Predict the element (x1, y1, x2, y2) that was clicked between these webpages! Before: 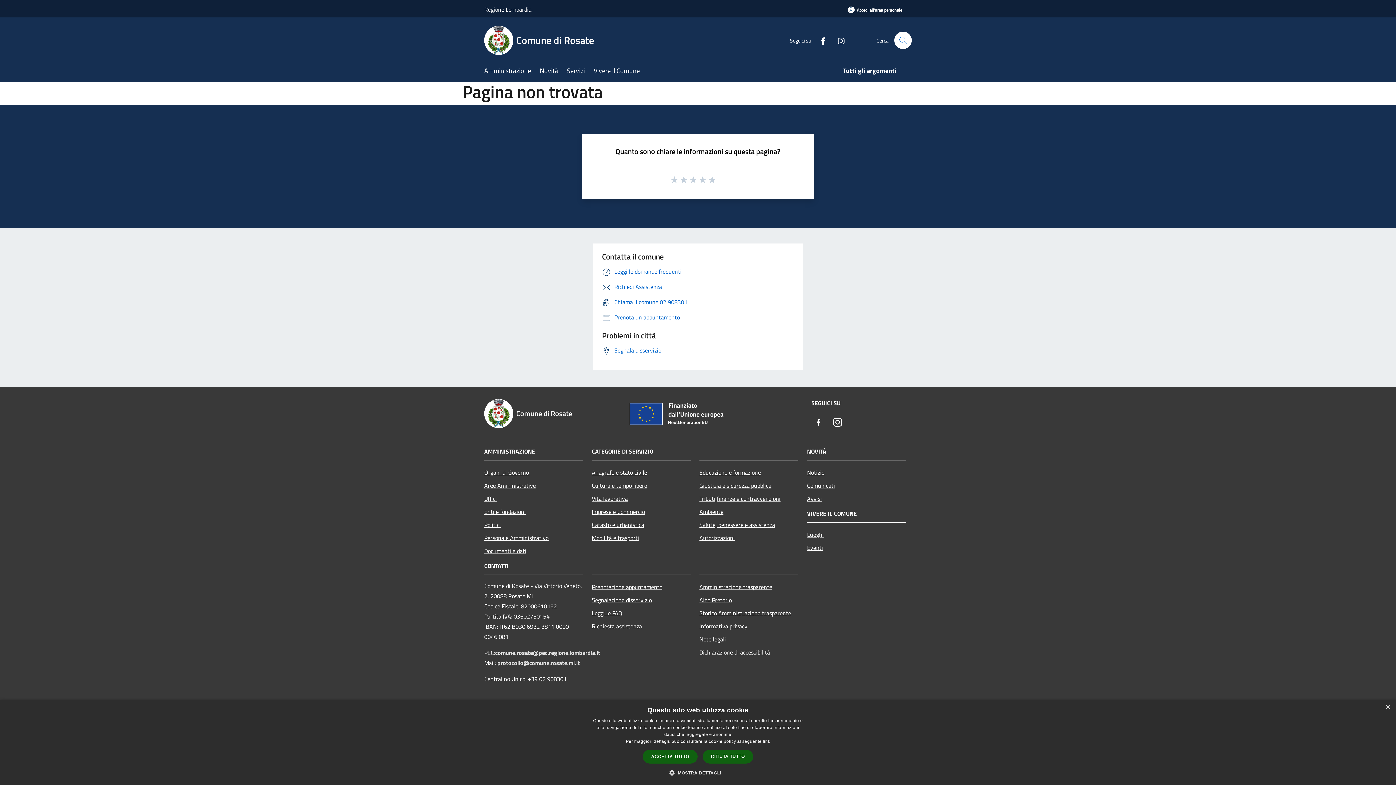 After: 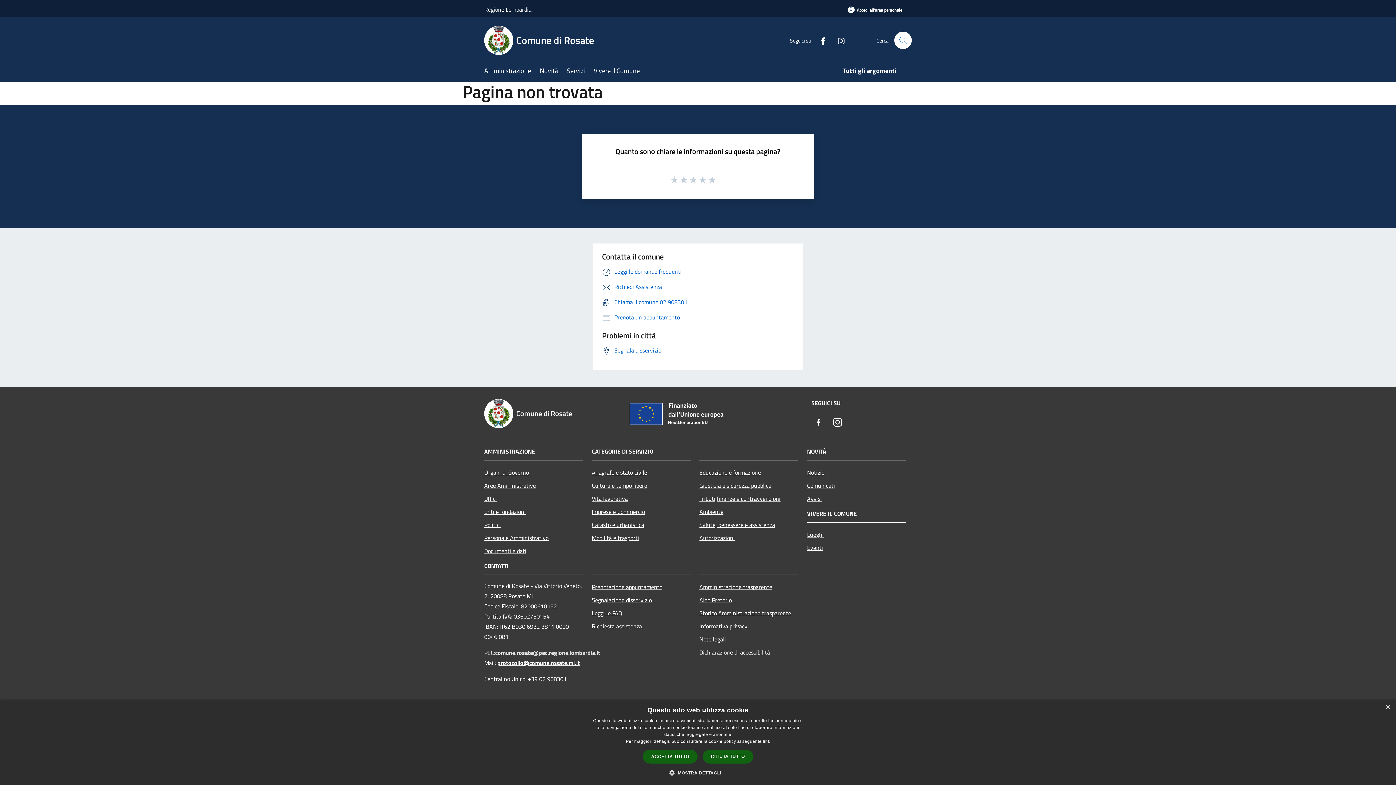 Action: label: protocollo@comune.rosate.mi.it bbox: (497, 658, 580, 667)